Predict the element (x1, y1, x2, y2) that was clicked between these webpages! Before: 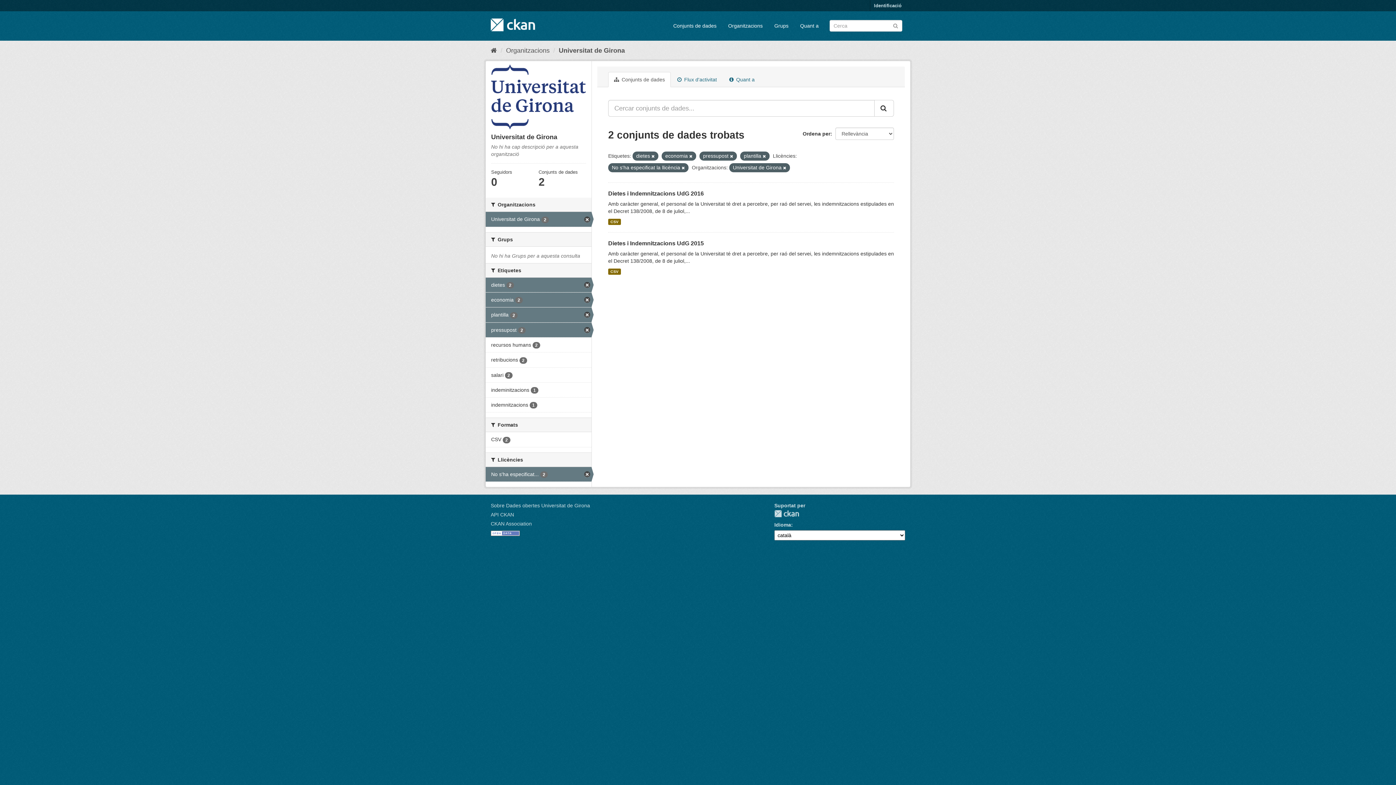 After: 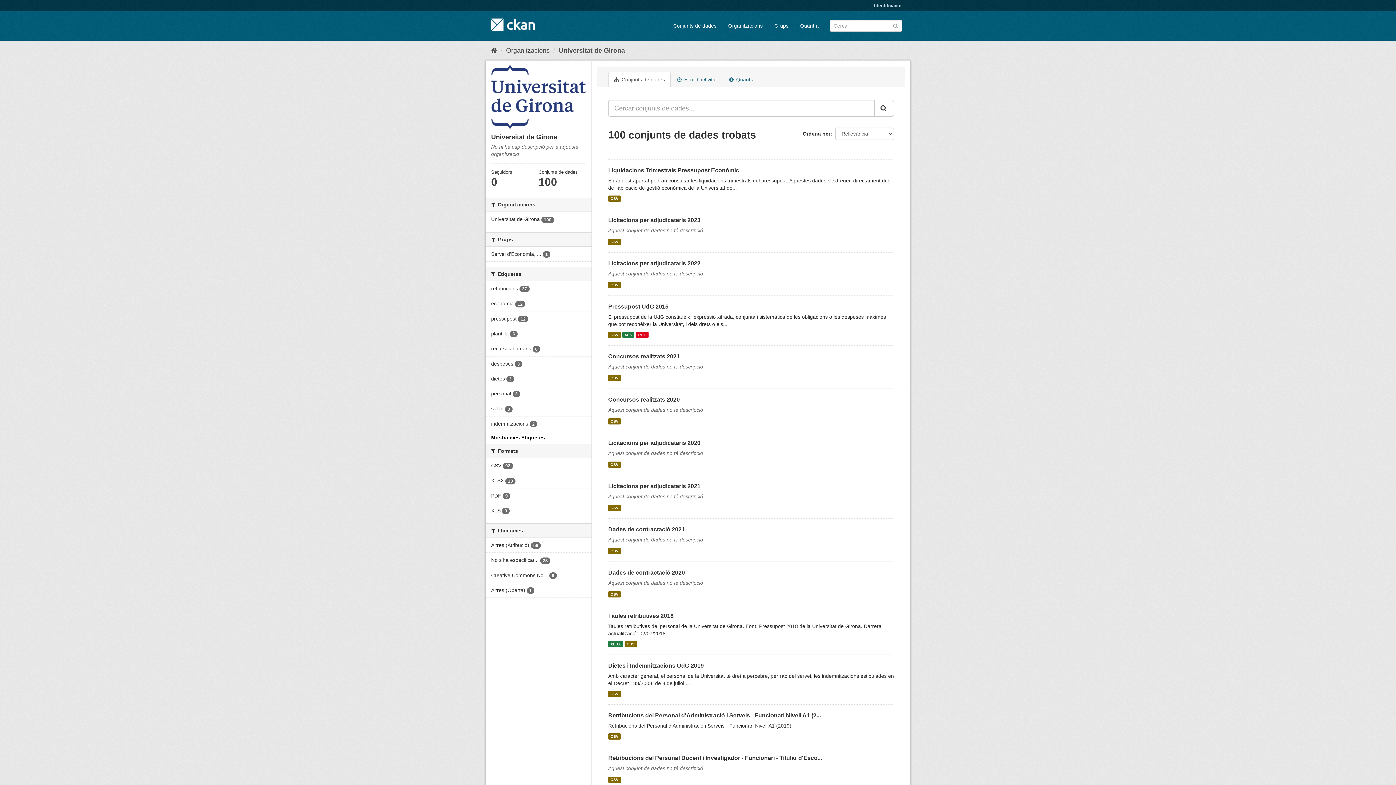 Action: label: Universitat de Girona bbox: (558, 46, 625, 54)